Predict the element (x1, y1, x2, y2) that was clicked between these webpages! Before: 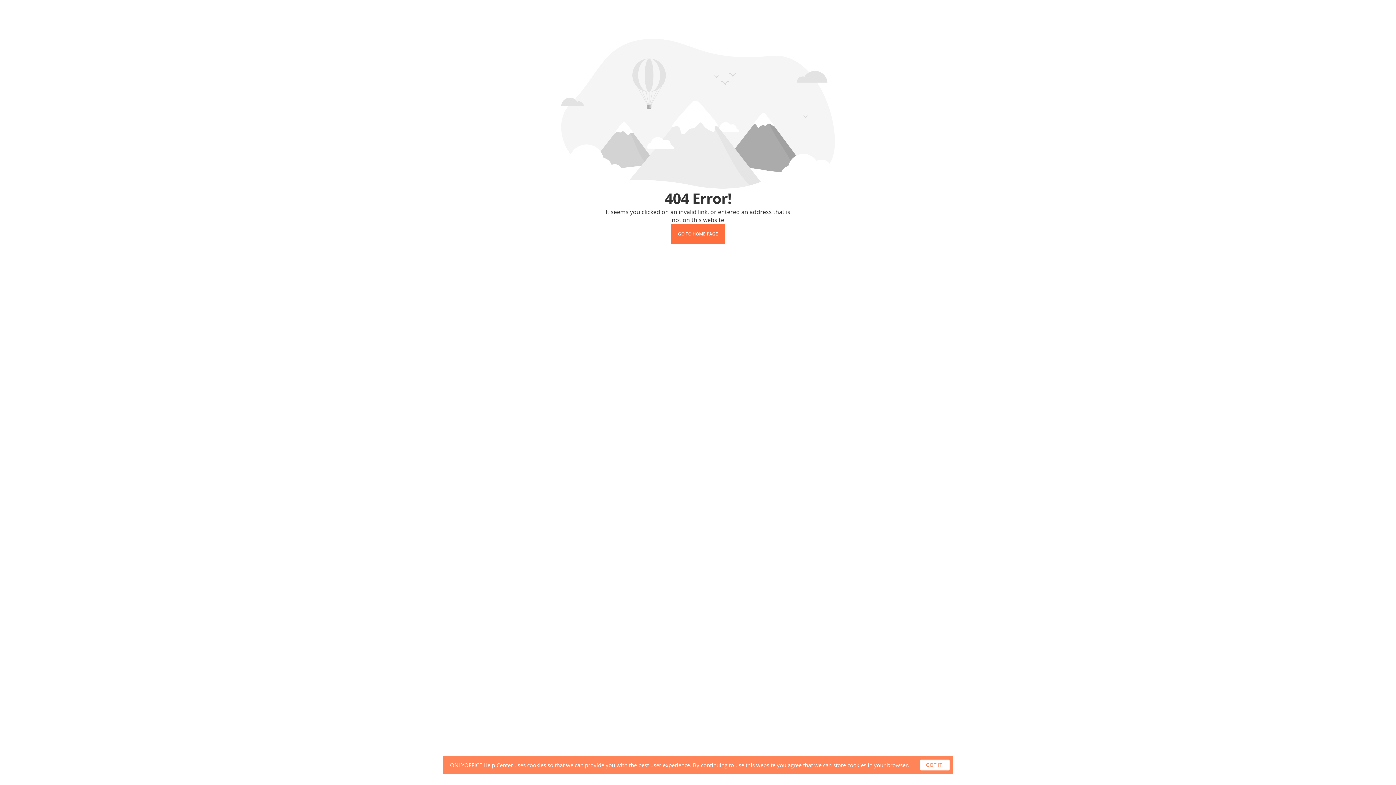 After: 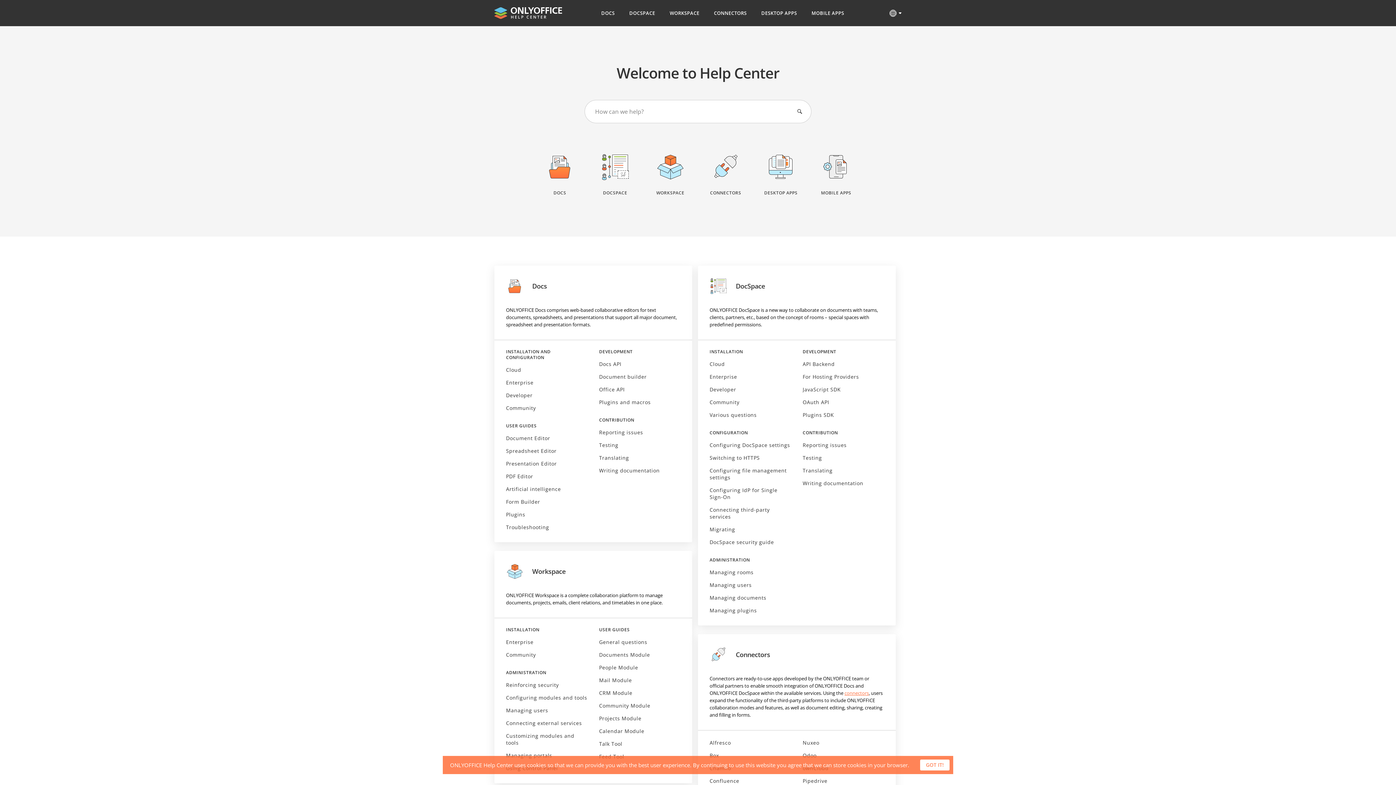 Action: label: GO TO HOME PAGE bbox: (670, 224, 725, 244)